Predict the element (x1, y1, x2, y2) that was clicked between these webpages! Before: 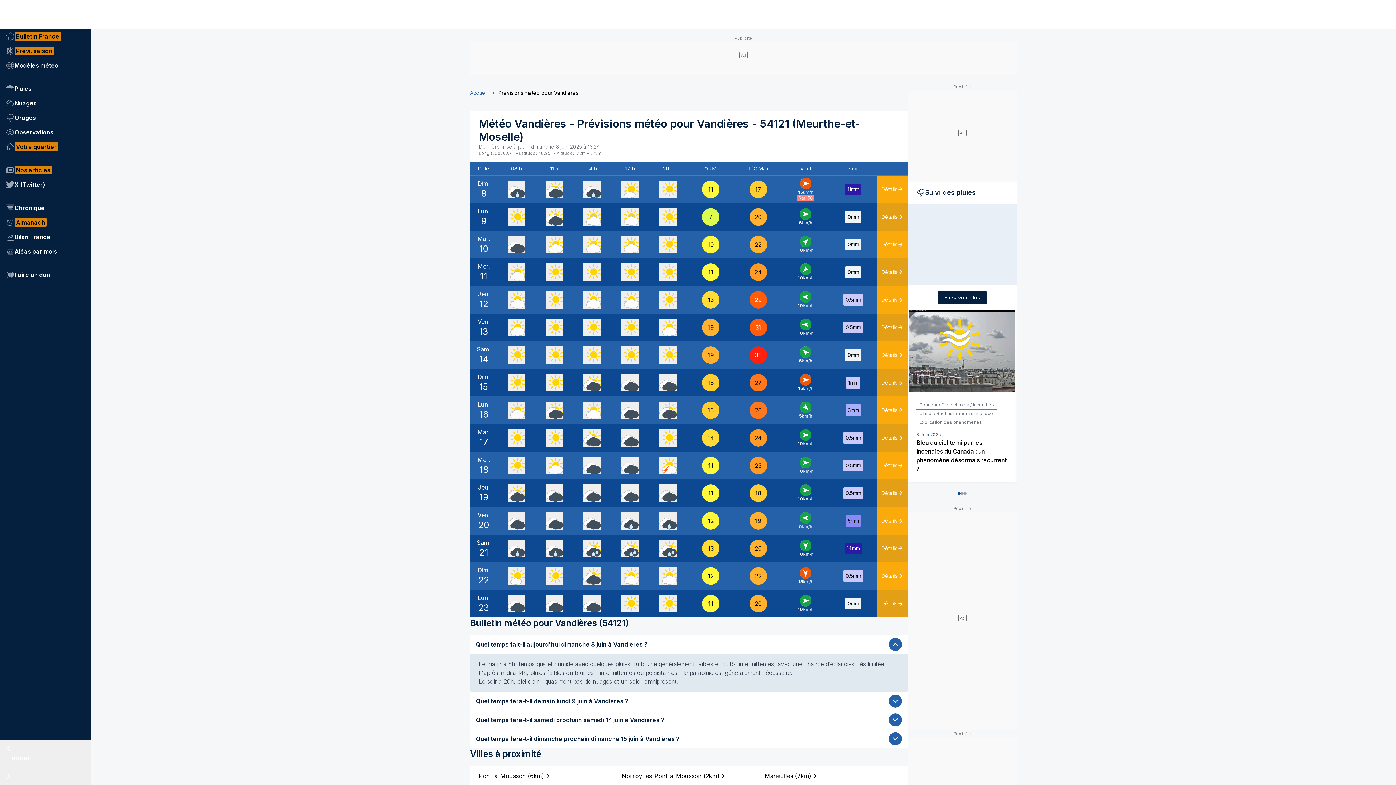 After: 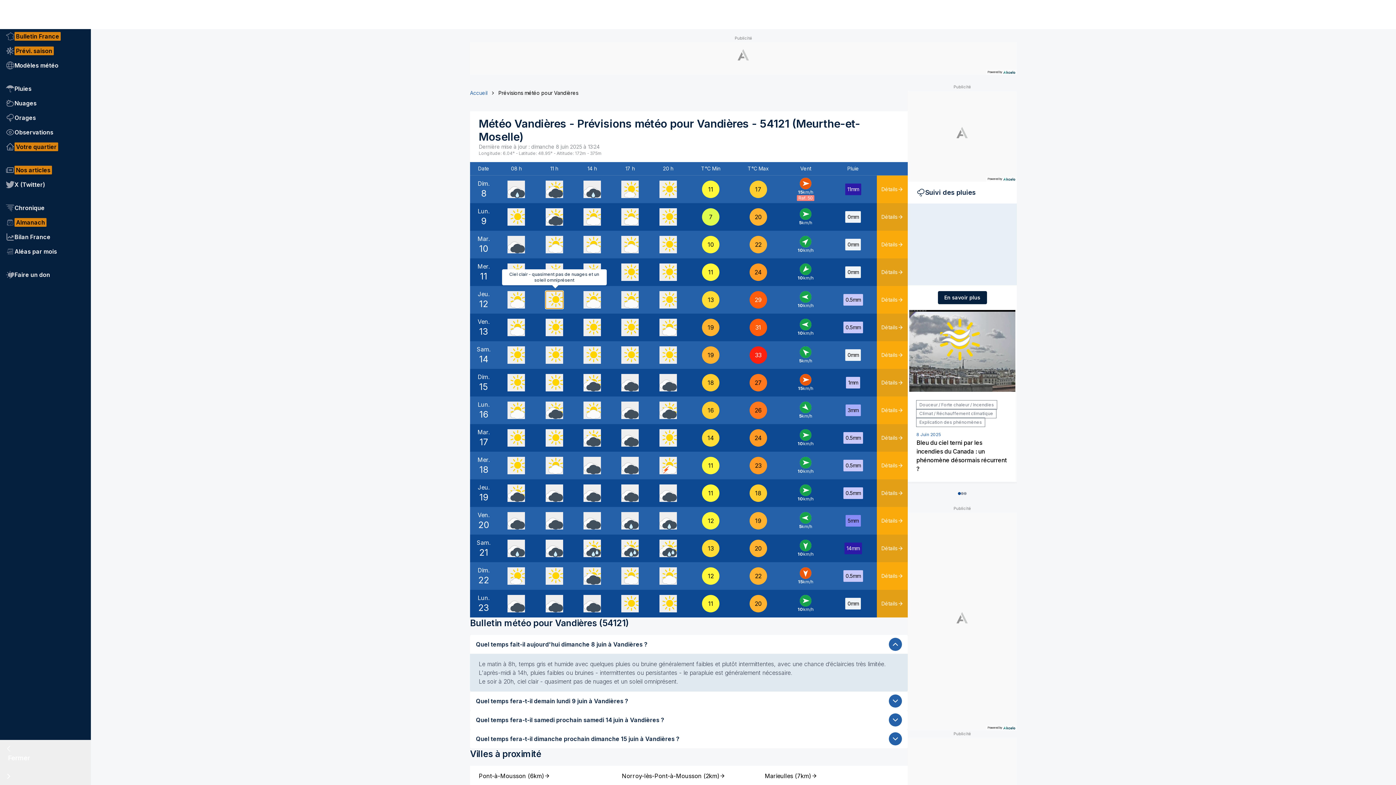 Action: bbox: (545, 291, 563, 308)